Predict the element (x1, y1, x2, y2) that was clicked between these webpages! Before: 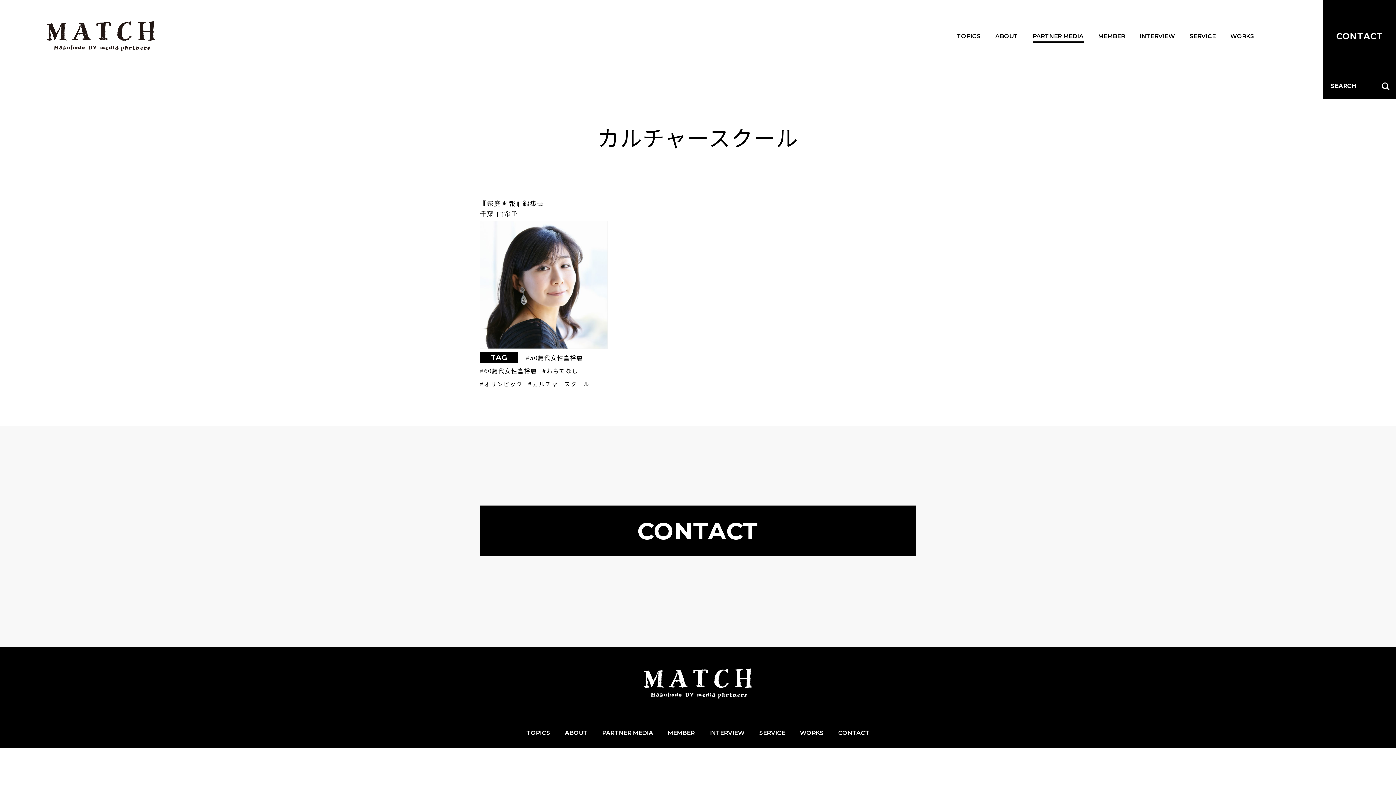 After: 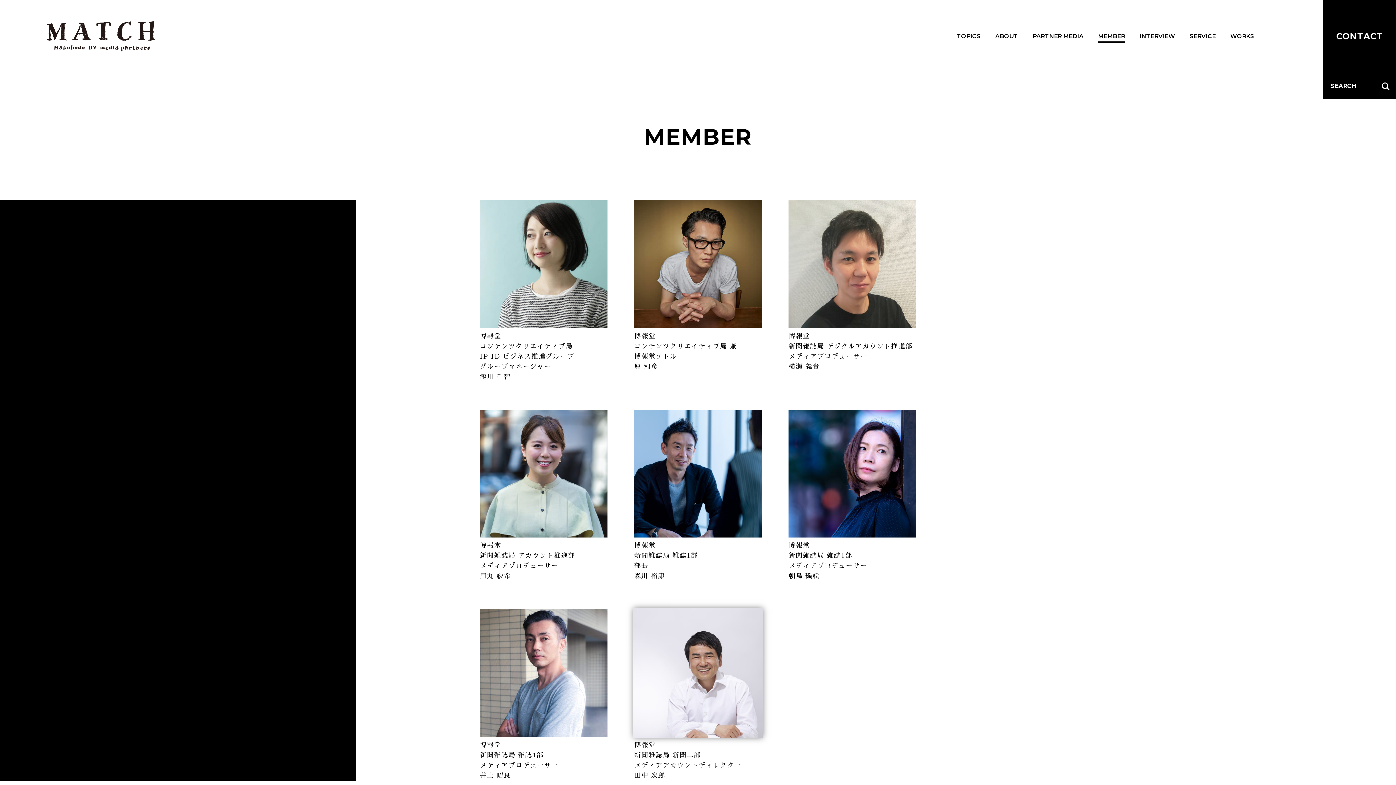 Action: bbox: (667, 729, 694, 736) label: MEMBER